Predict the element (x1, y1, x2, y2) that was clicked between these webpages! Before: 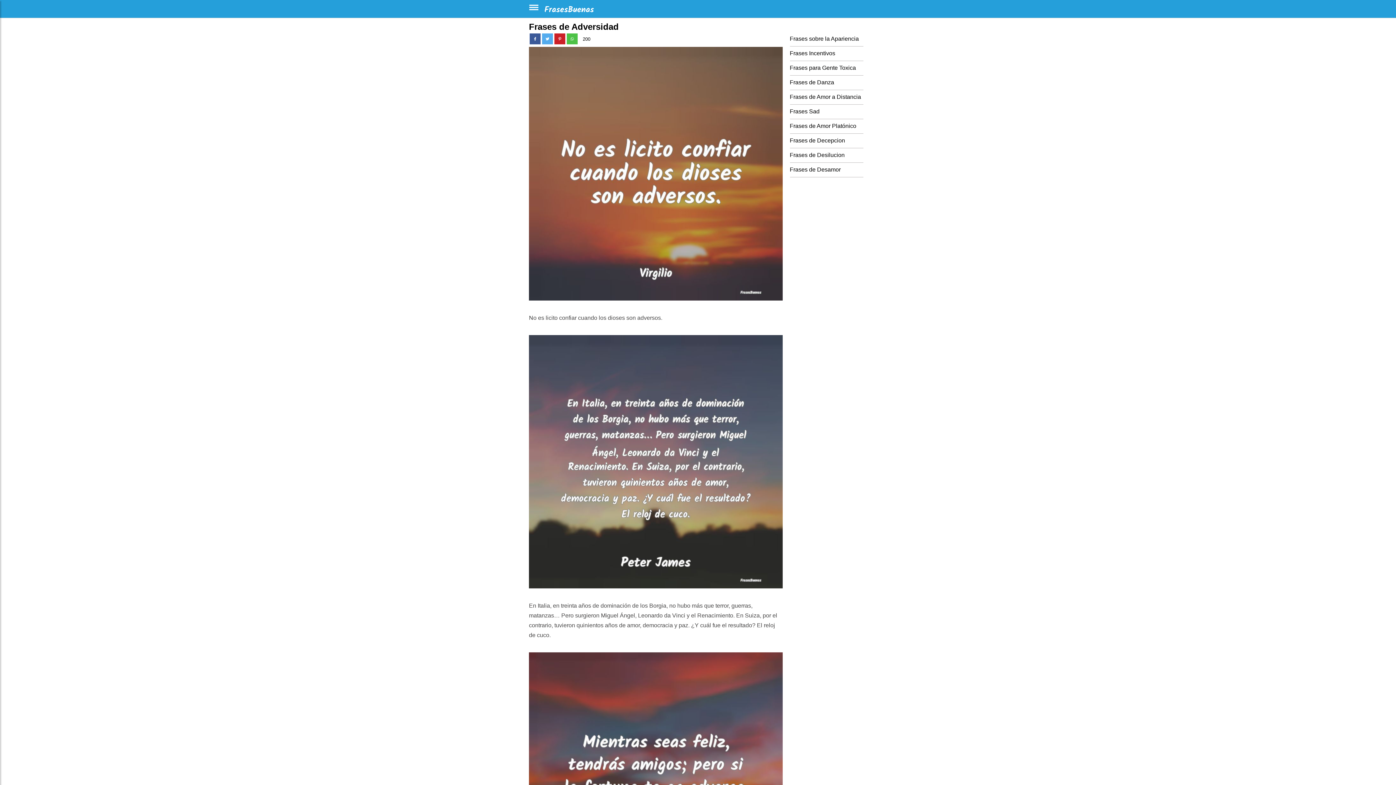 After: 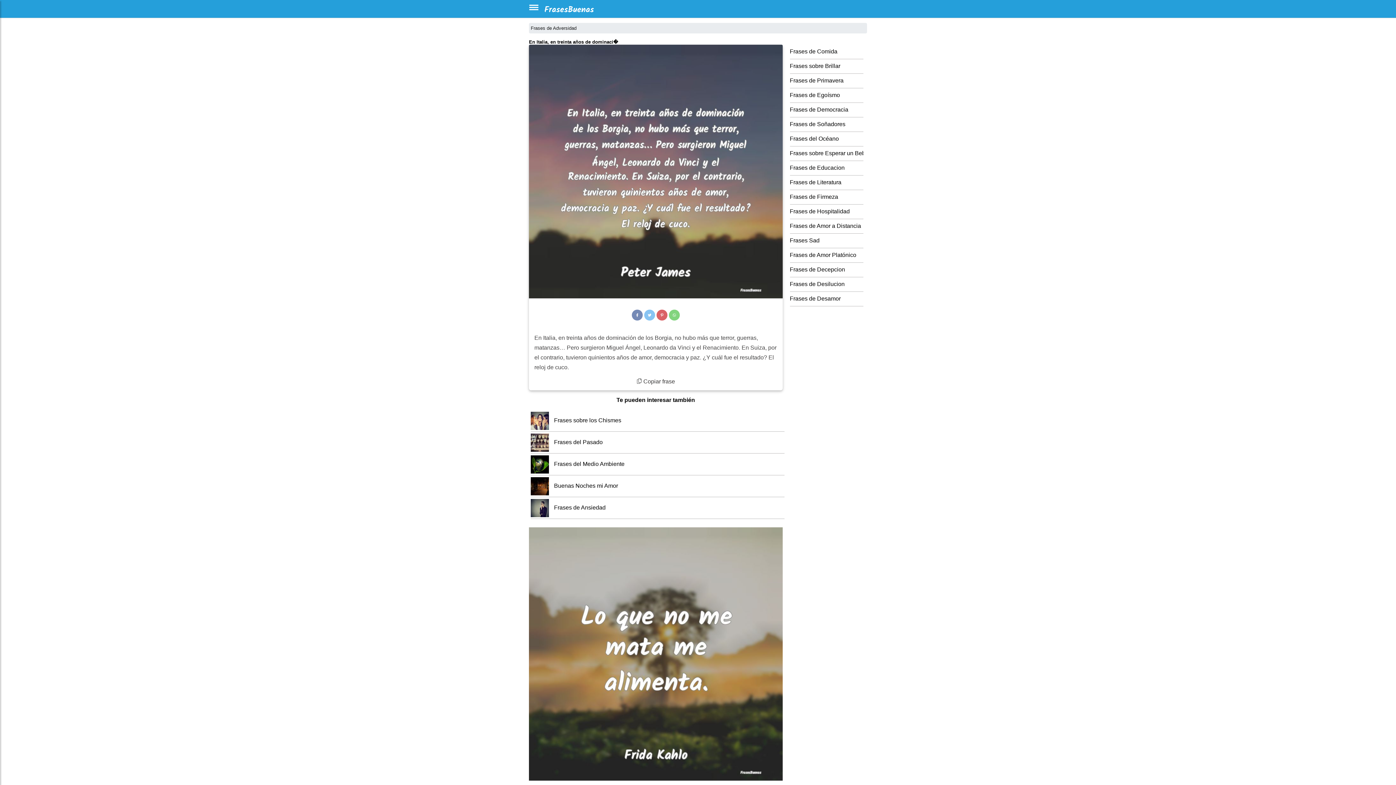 Action: bbox: (529, 458, 782, 464)